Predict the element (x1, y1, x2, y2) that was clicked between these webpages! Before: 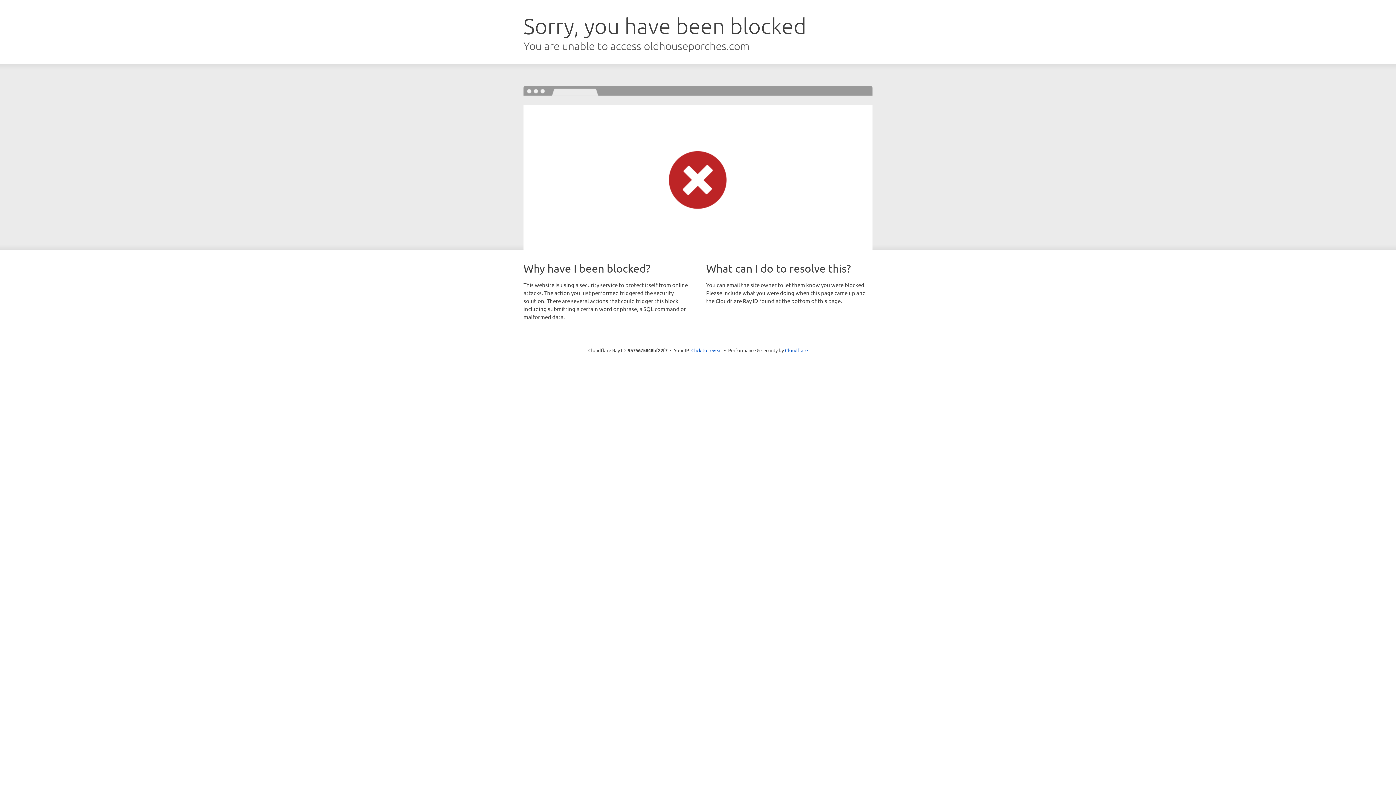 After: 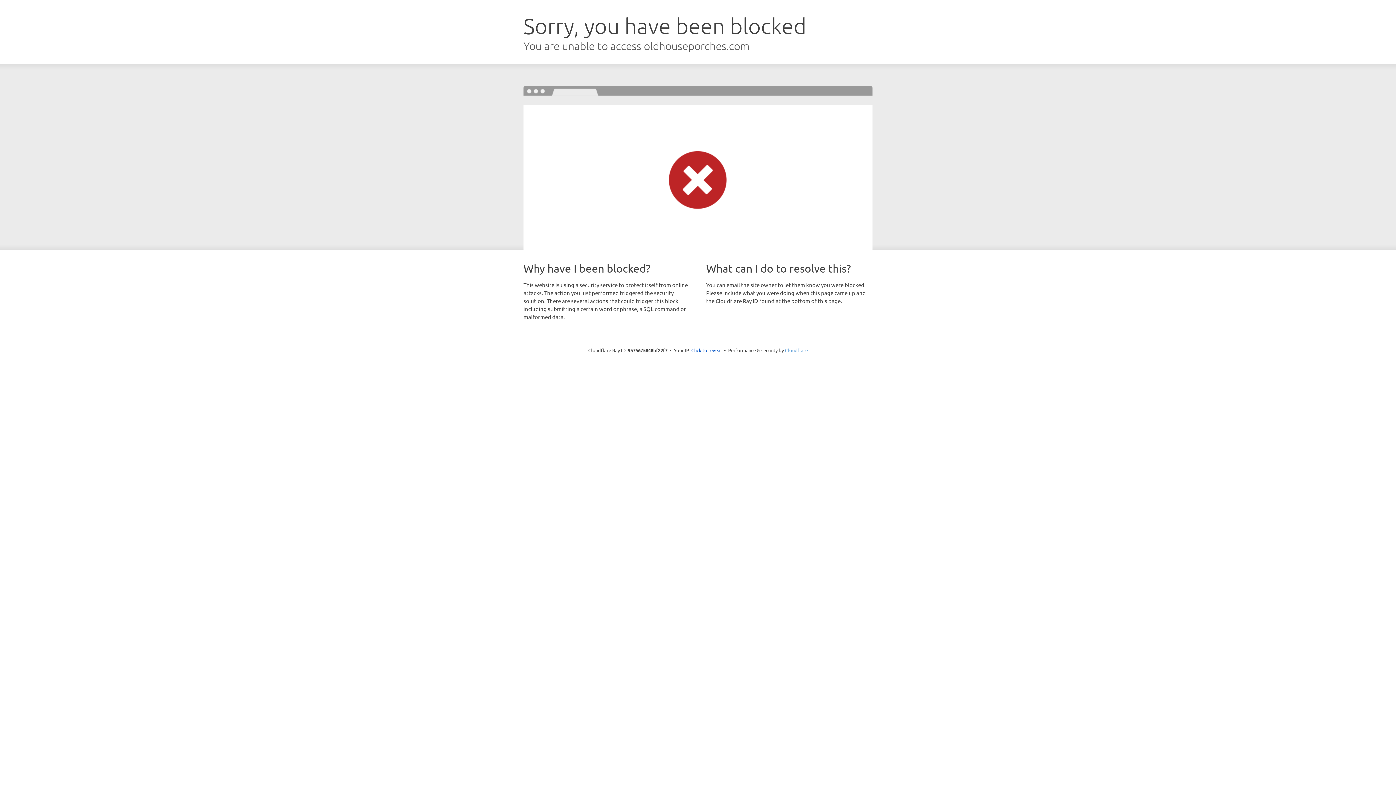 Action: label: Cloudflare bbox: (785, 347, 808, 353)